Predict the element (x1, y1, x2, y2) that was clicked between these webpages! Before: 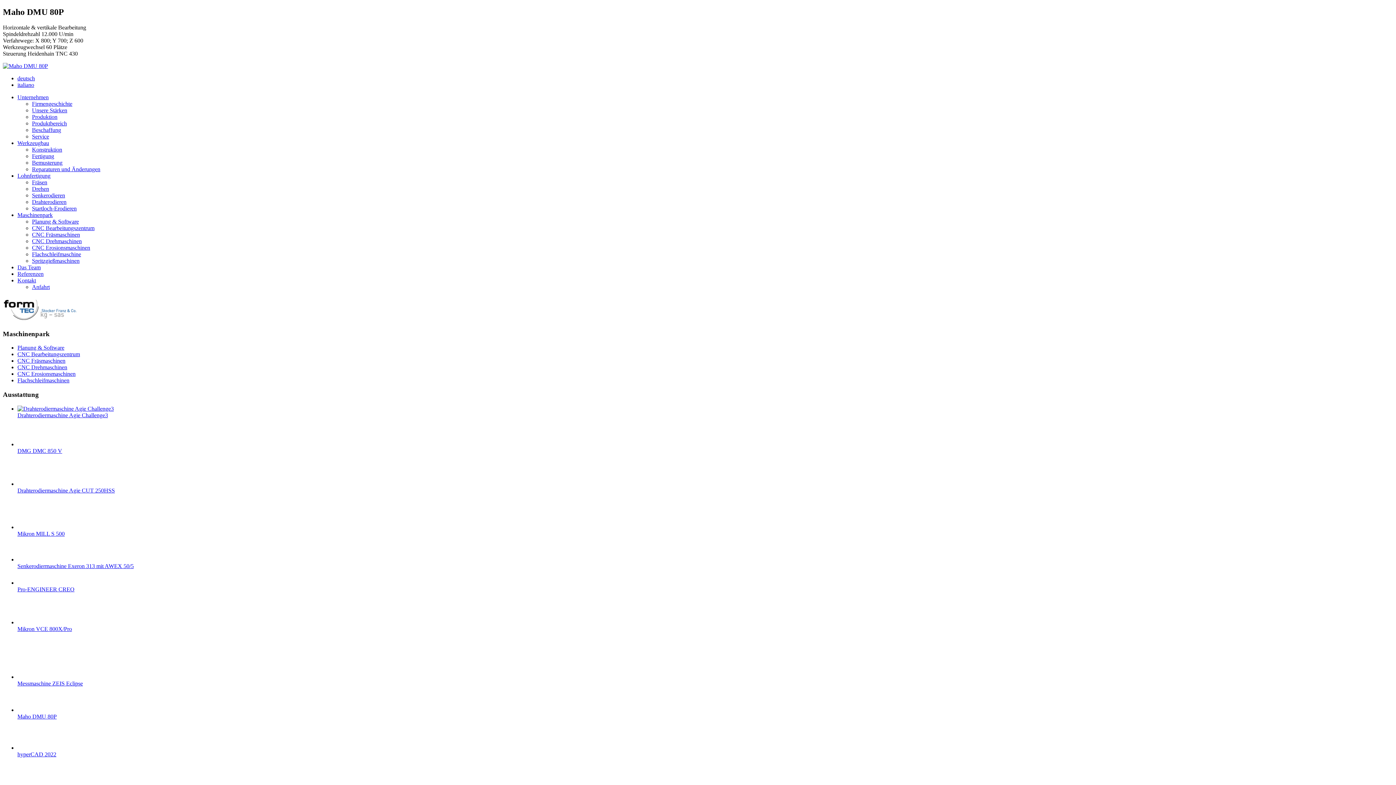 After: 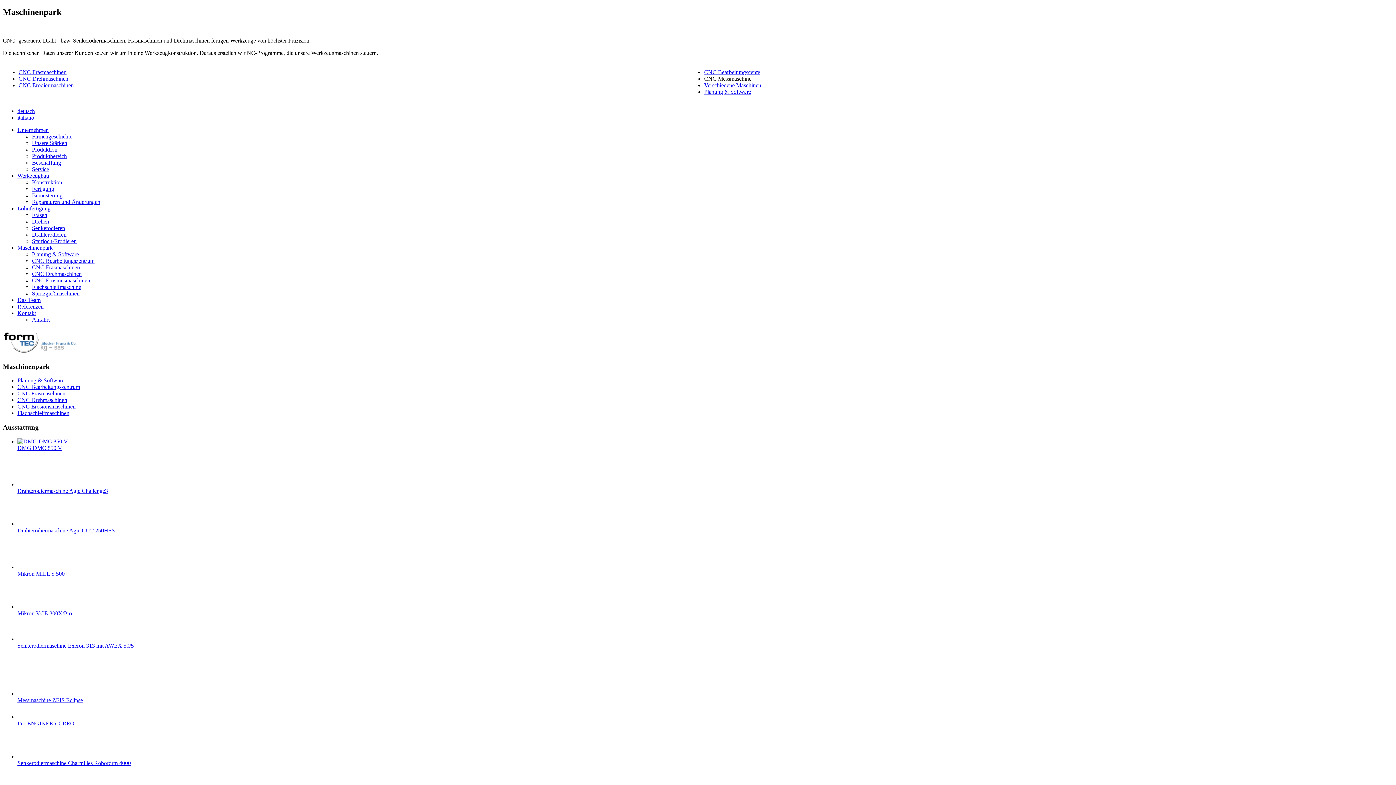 Action: bbox: (17, 211, 52, 218) label: Maschinenpark